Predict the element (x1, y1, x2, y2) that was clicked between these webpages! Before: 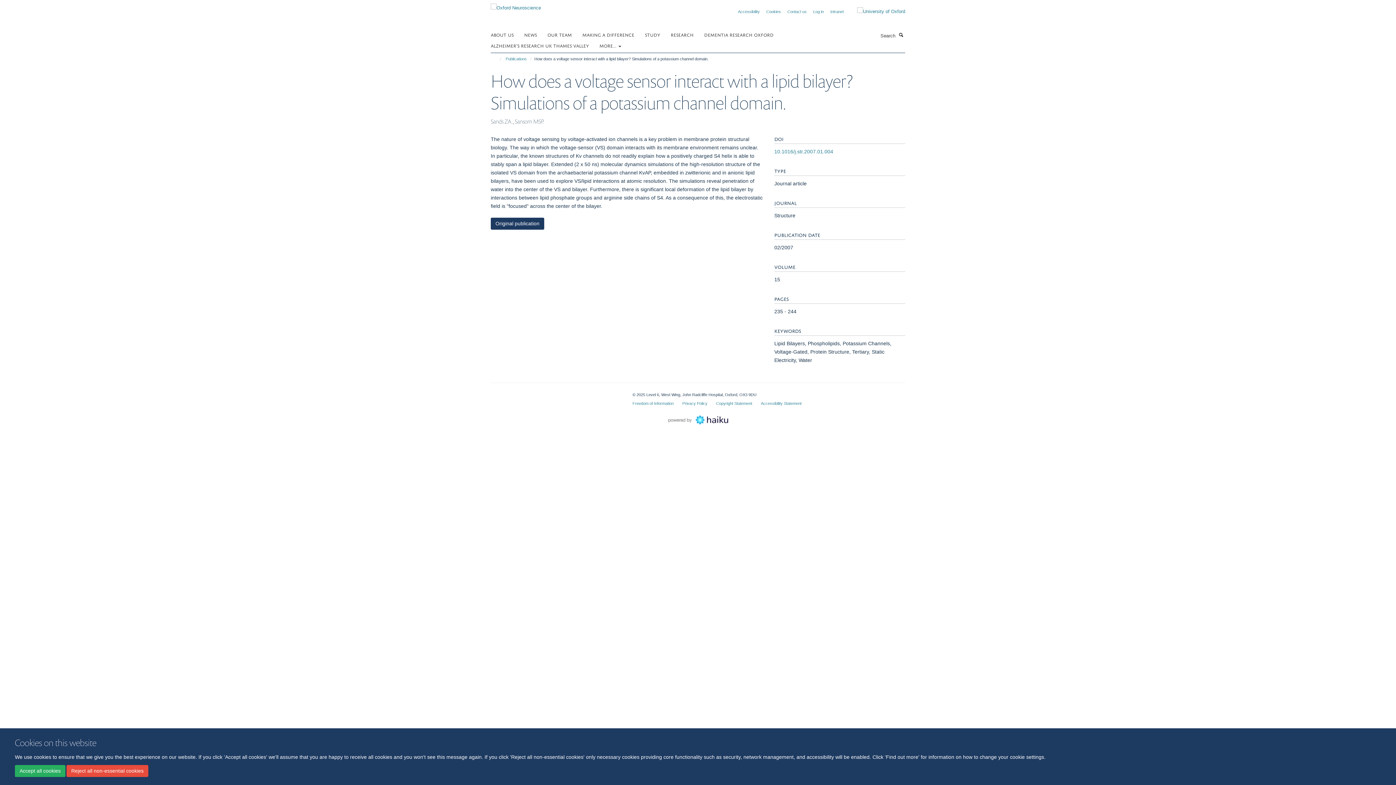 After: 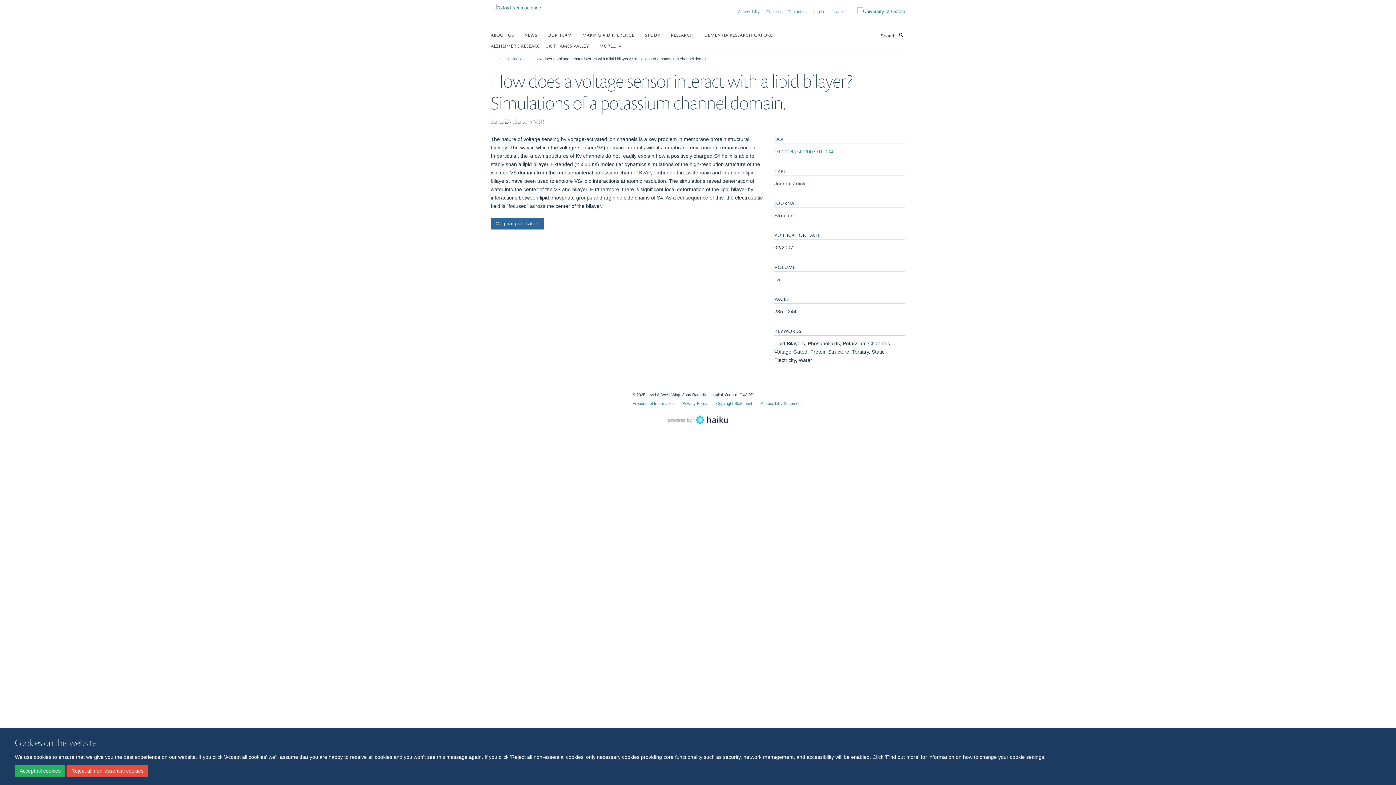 Action: bbox: (490, 217, 544, 229) label: Original publication